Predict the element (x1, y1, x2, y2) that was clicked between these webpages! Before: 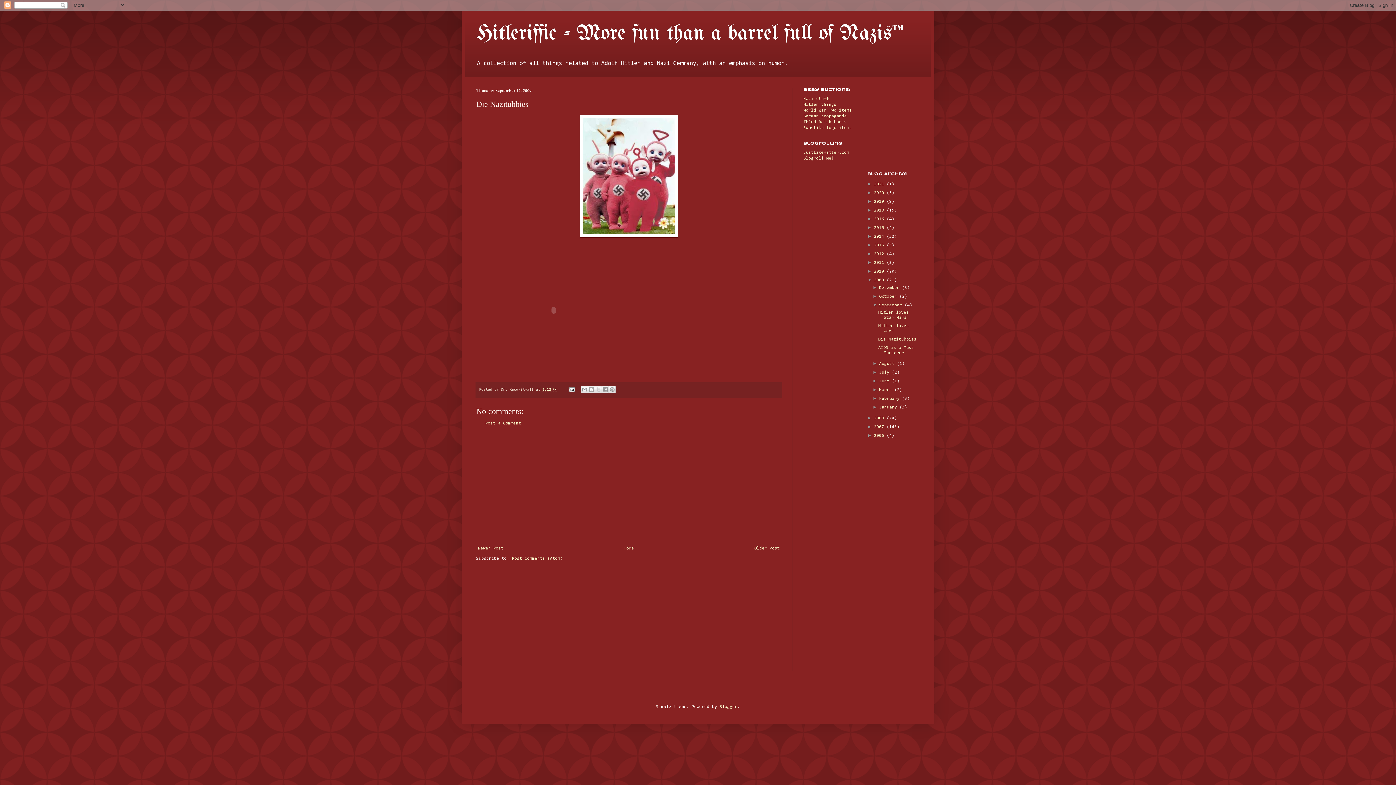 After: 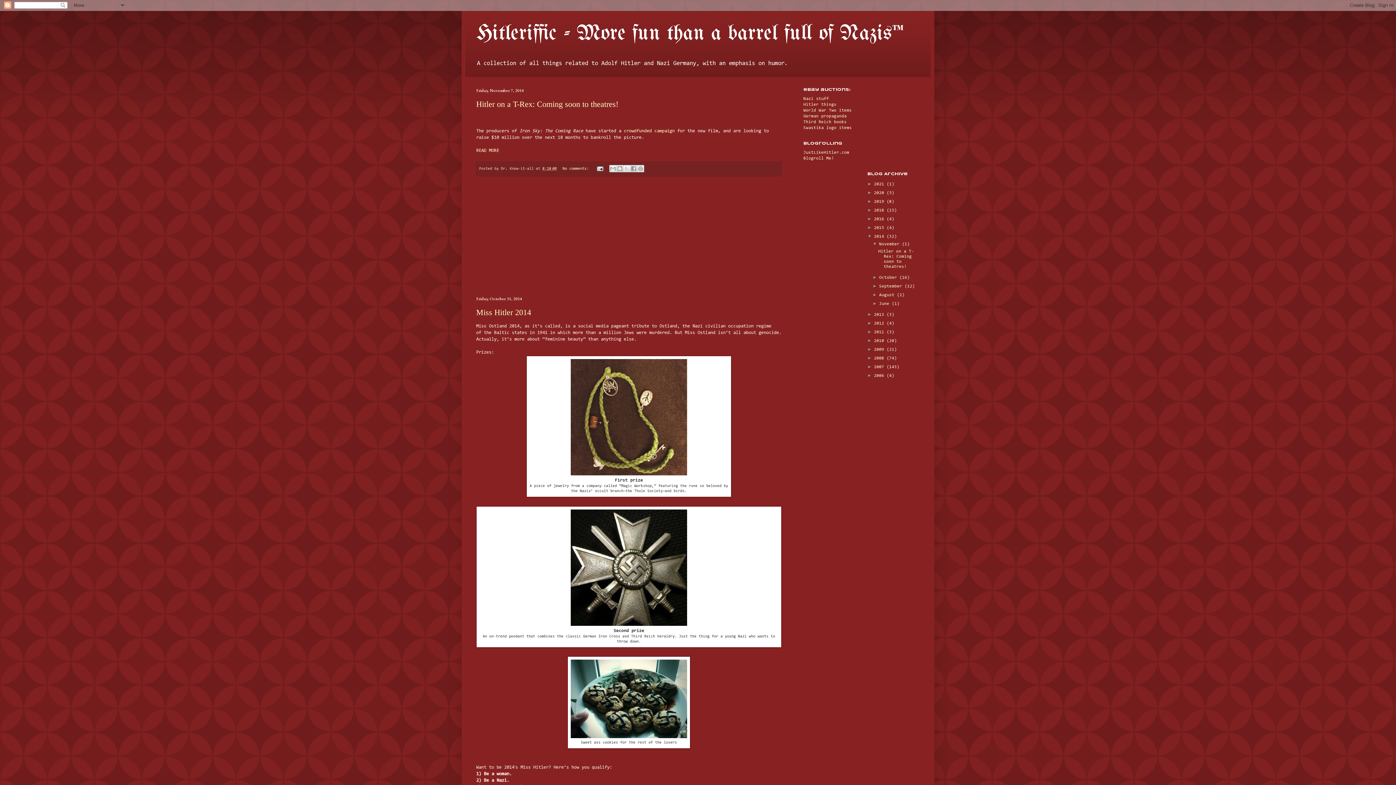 Action: bbox: (874, 234, 886, 239) label: 2014 